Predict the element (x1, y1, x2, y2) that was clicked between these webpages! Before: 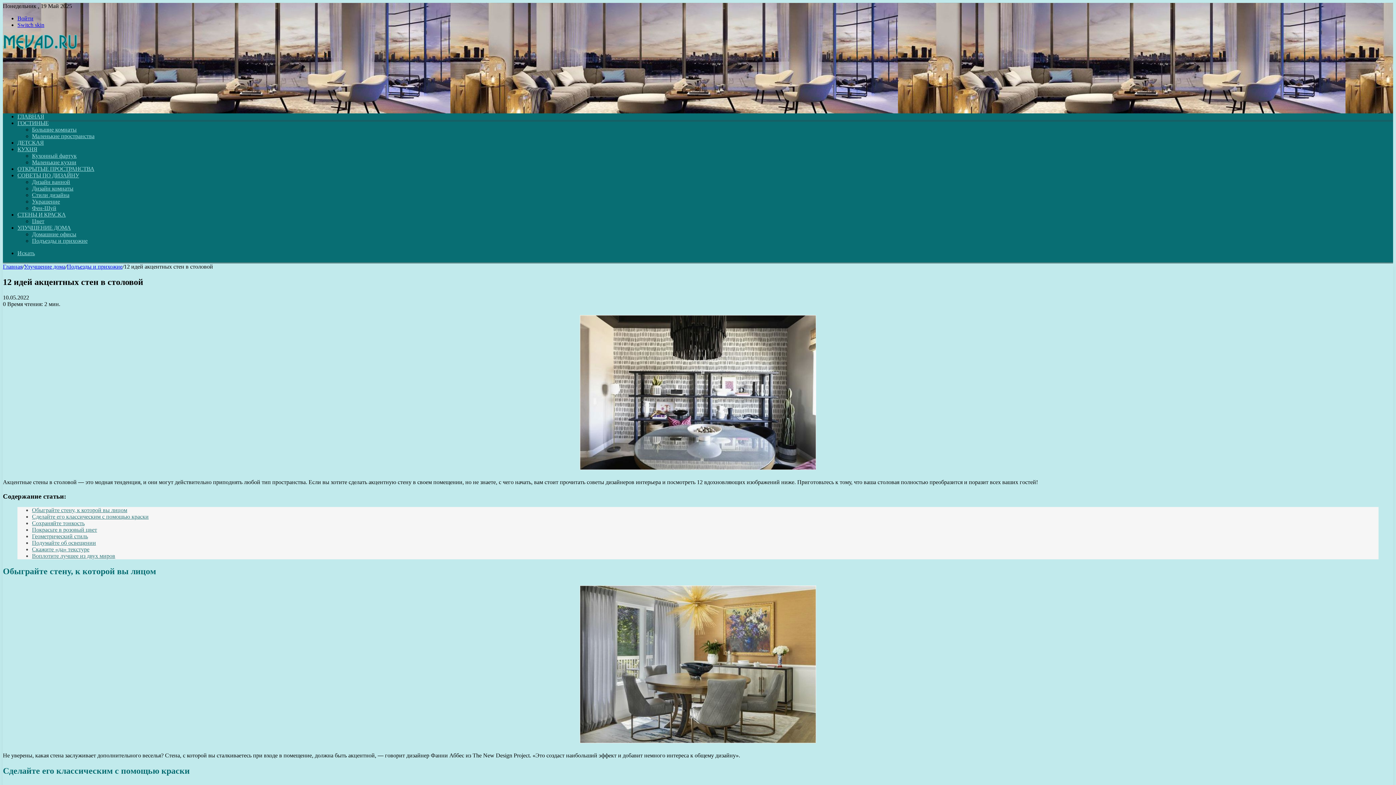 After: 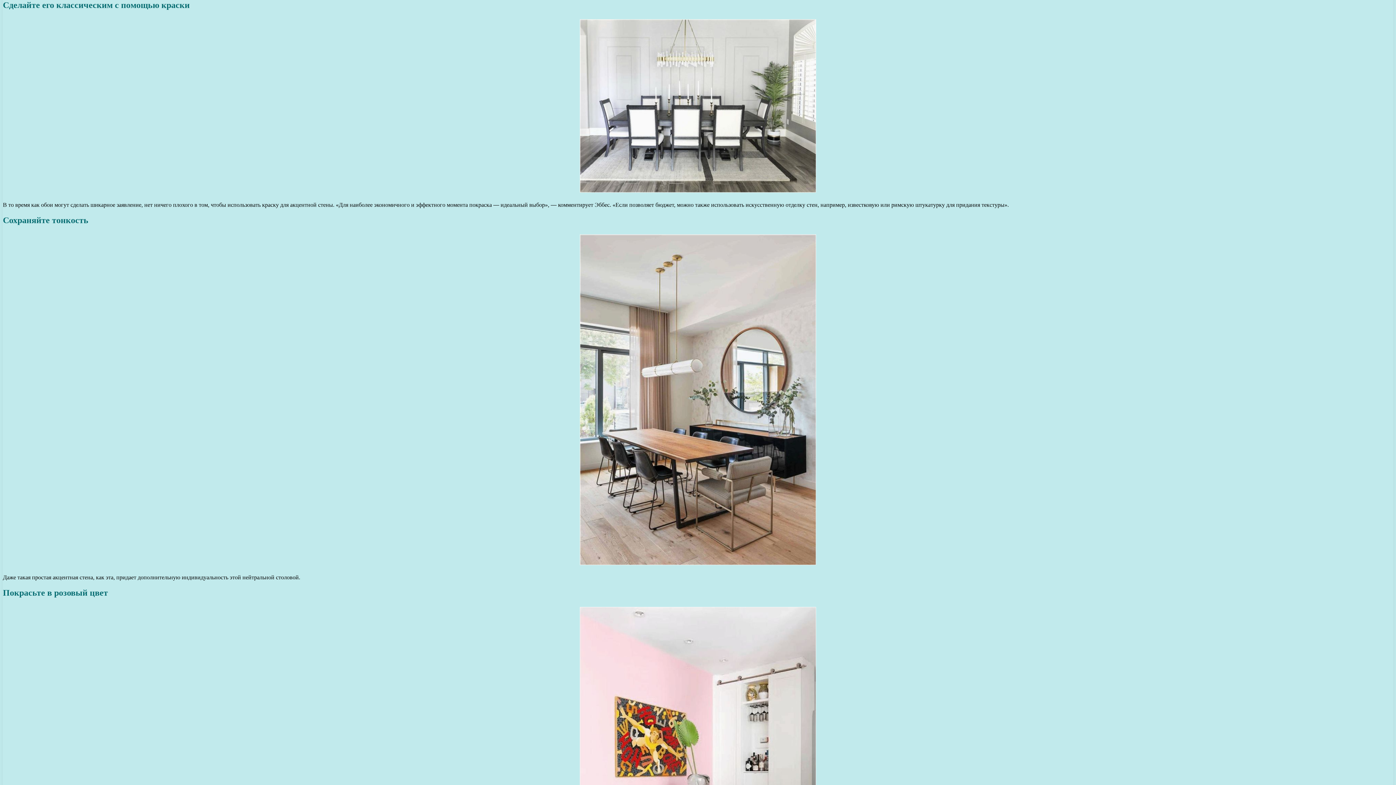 Action: label: Сделайте его классическим с помощью краски bbox: (32, 513, 148, 520)